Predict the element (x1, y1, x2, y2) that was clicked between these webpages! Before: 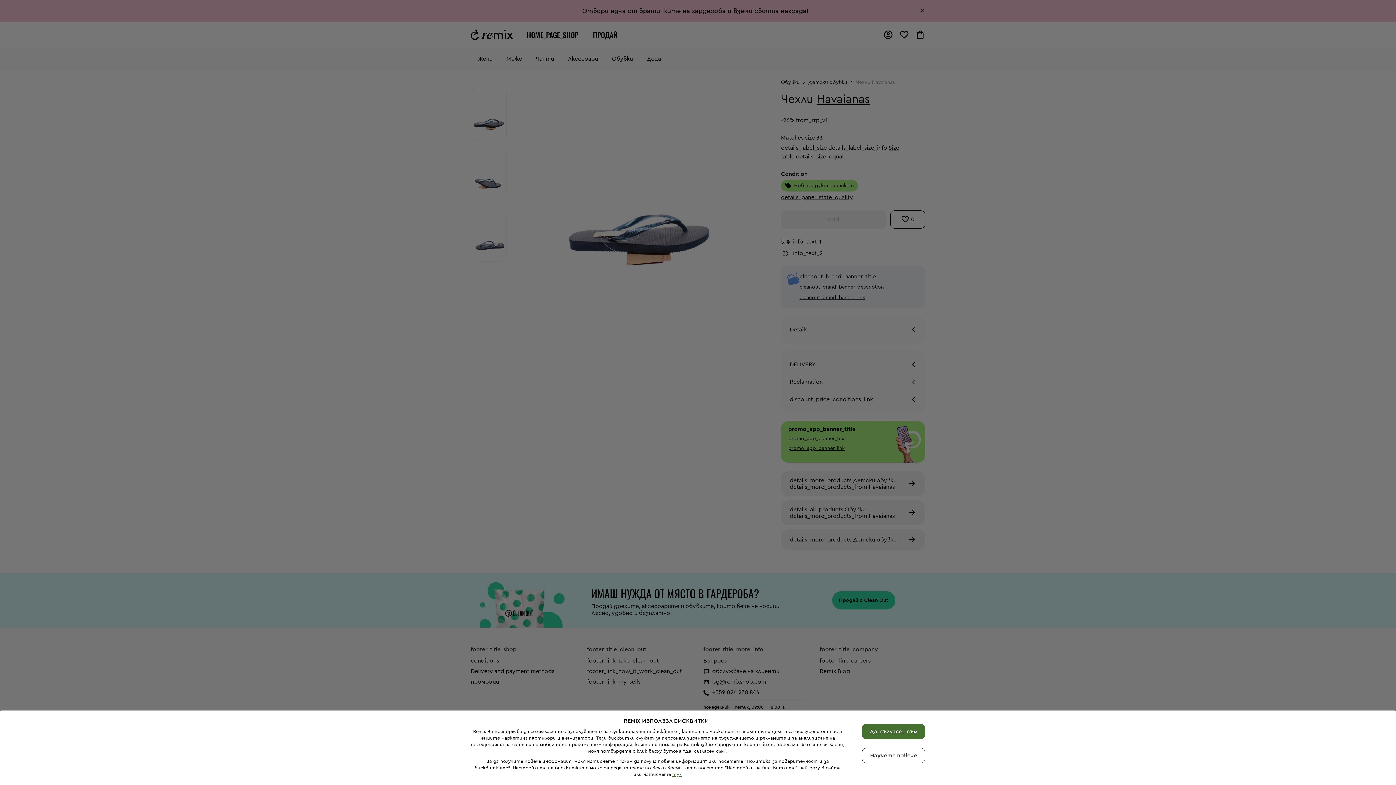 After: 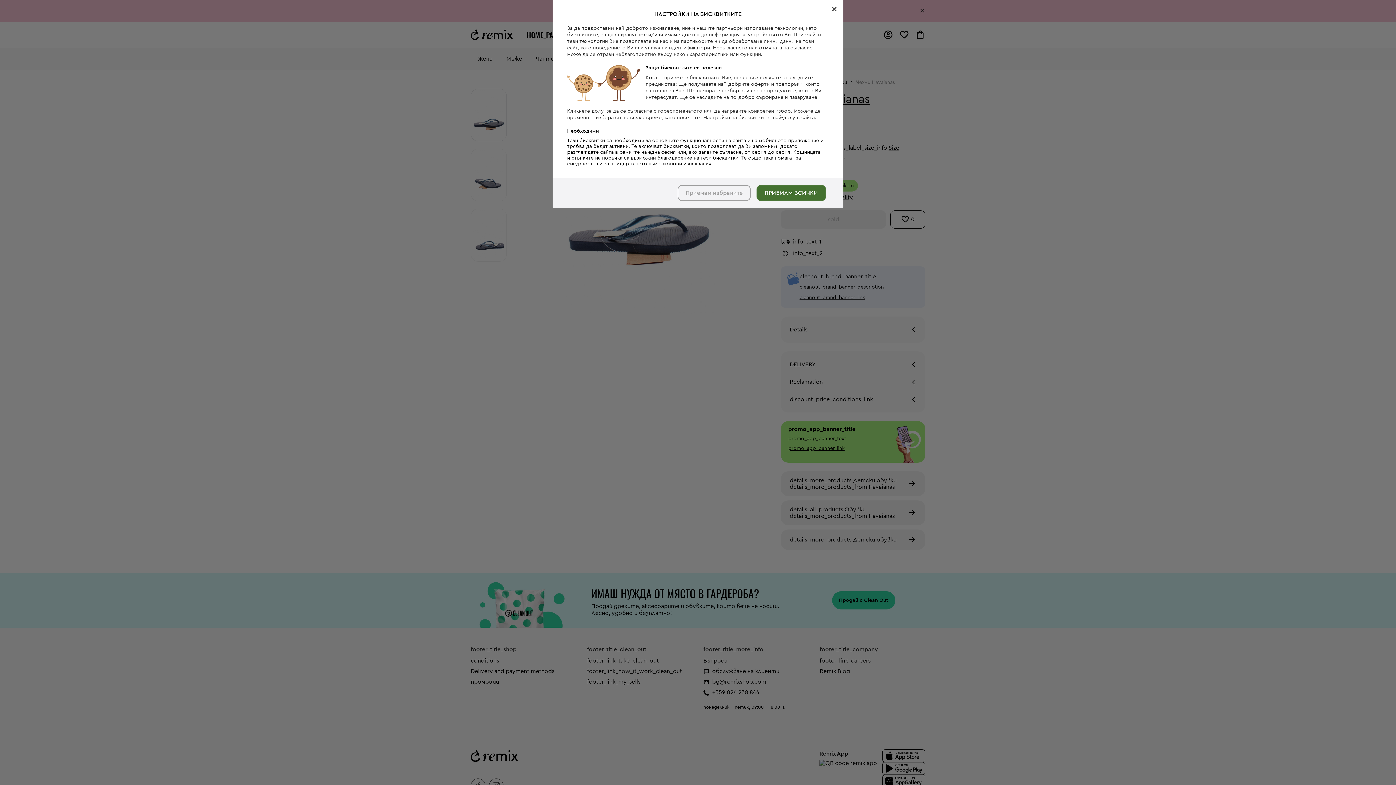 Action: bbox: (672, 772, 682, 777) label: тук